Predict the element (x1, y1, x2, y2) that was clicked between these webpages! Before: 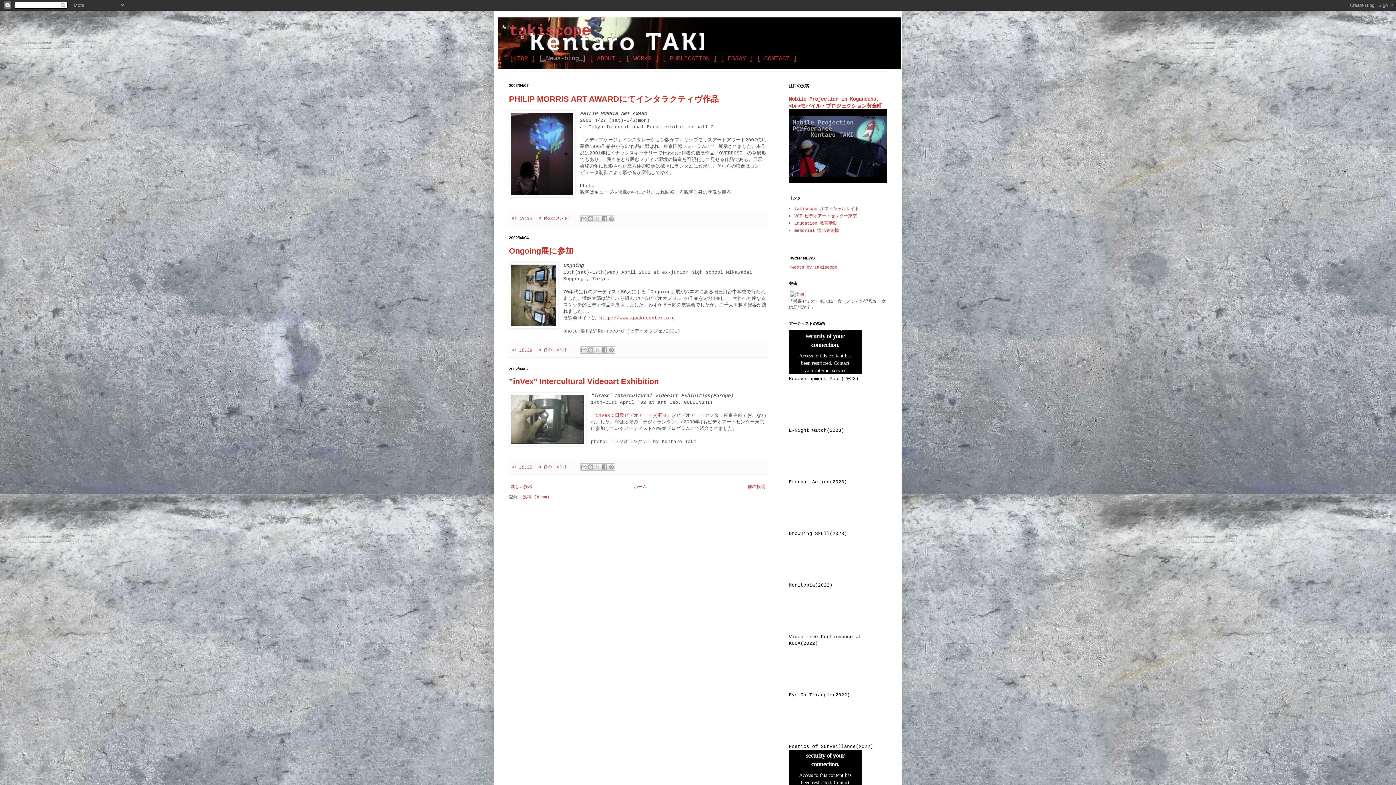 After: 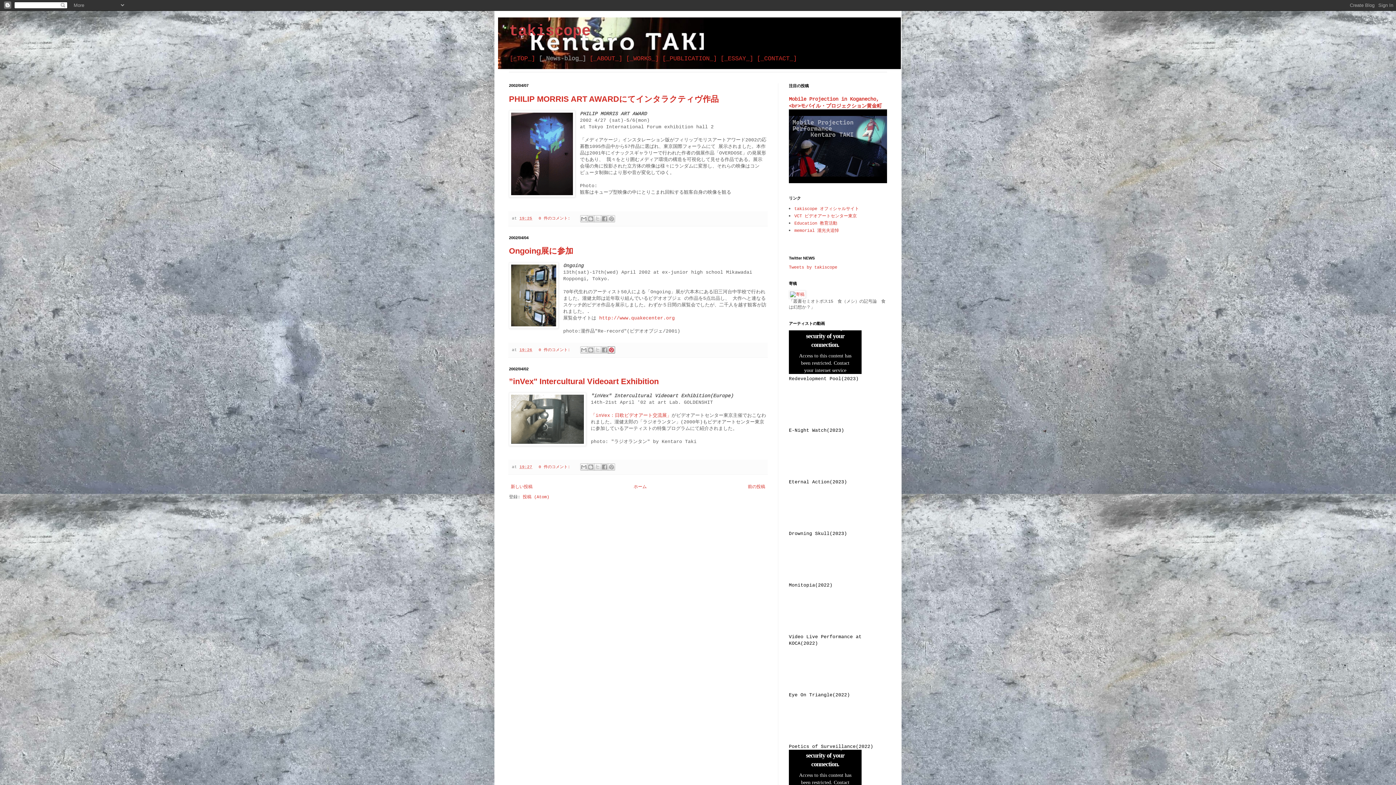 Action: bbox: (608, 346, 615, 353) label: Pinterest に共有